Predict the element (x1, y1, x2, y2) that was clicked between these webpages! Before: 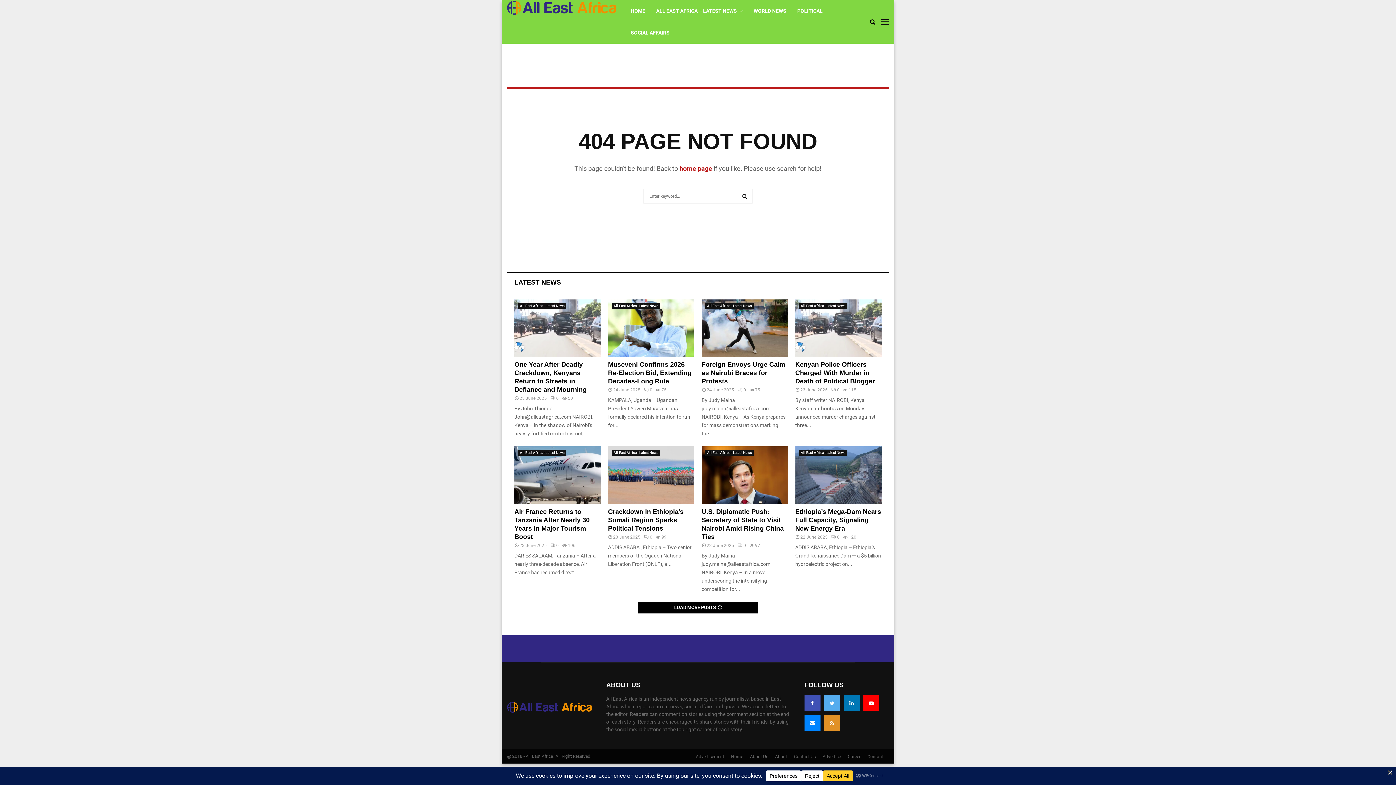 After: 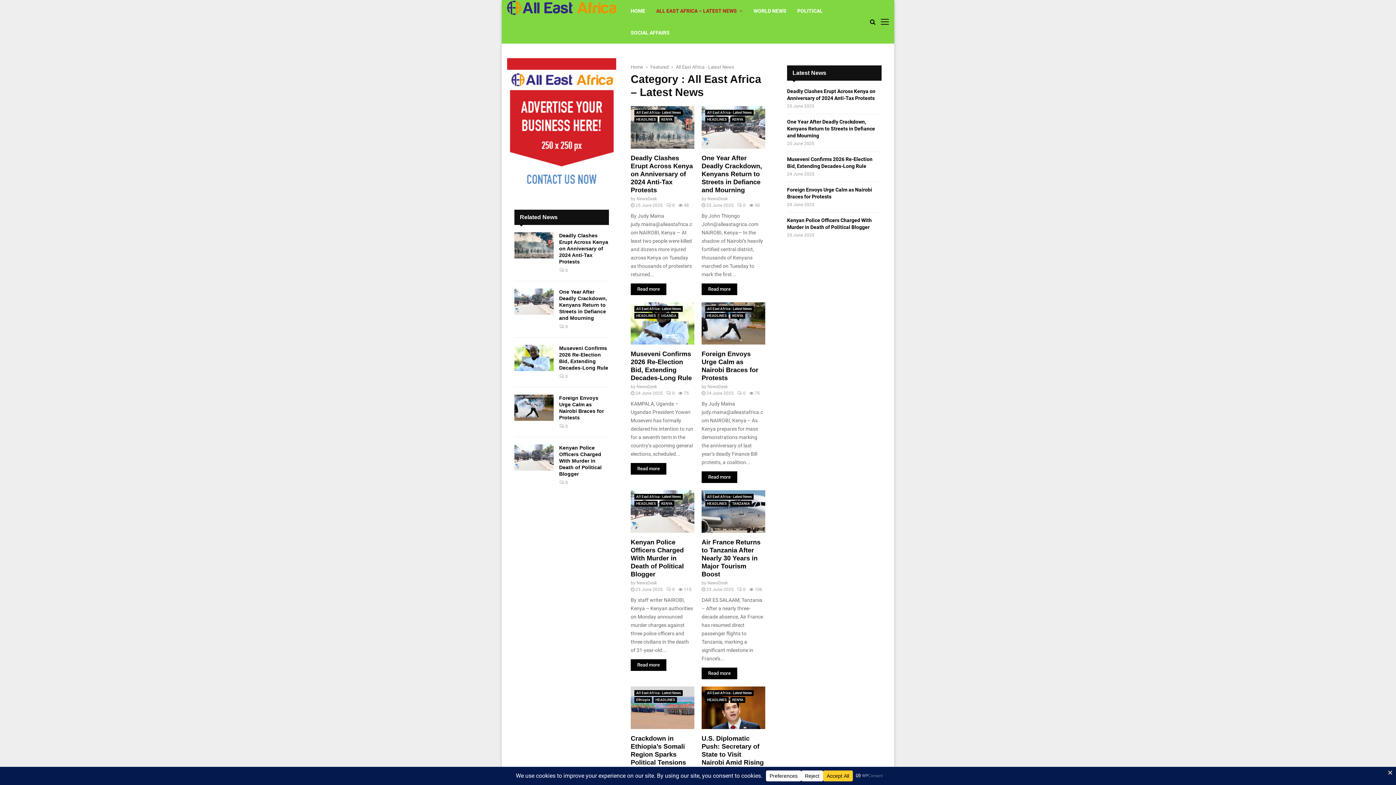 Action: label: All East Africa - Latest News bbox: (611, 450, 660, 456)